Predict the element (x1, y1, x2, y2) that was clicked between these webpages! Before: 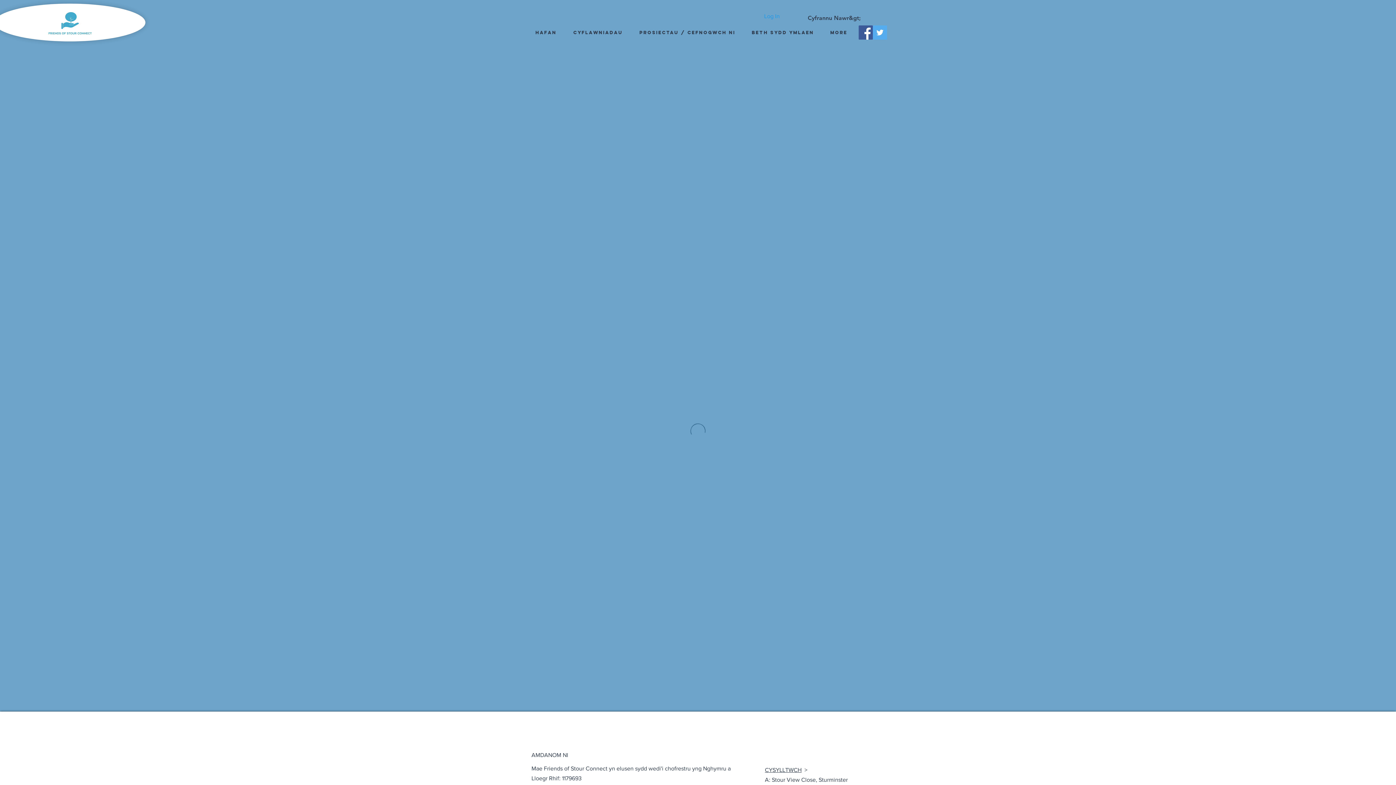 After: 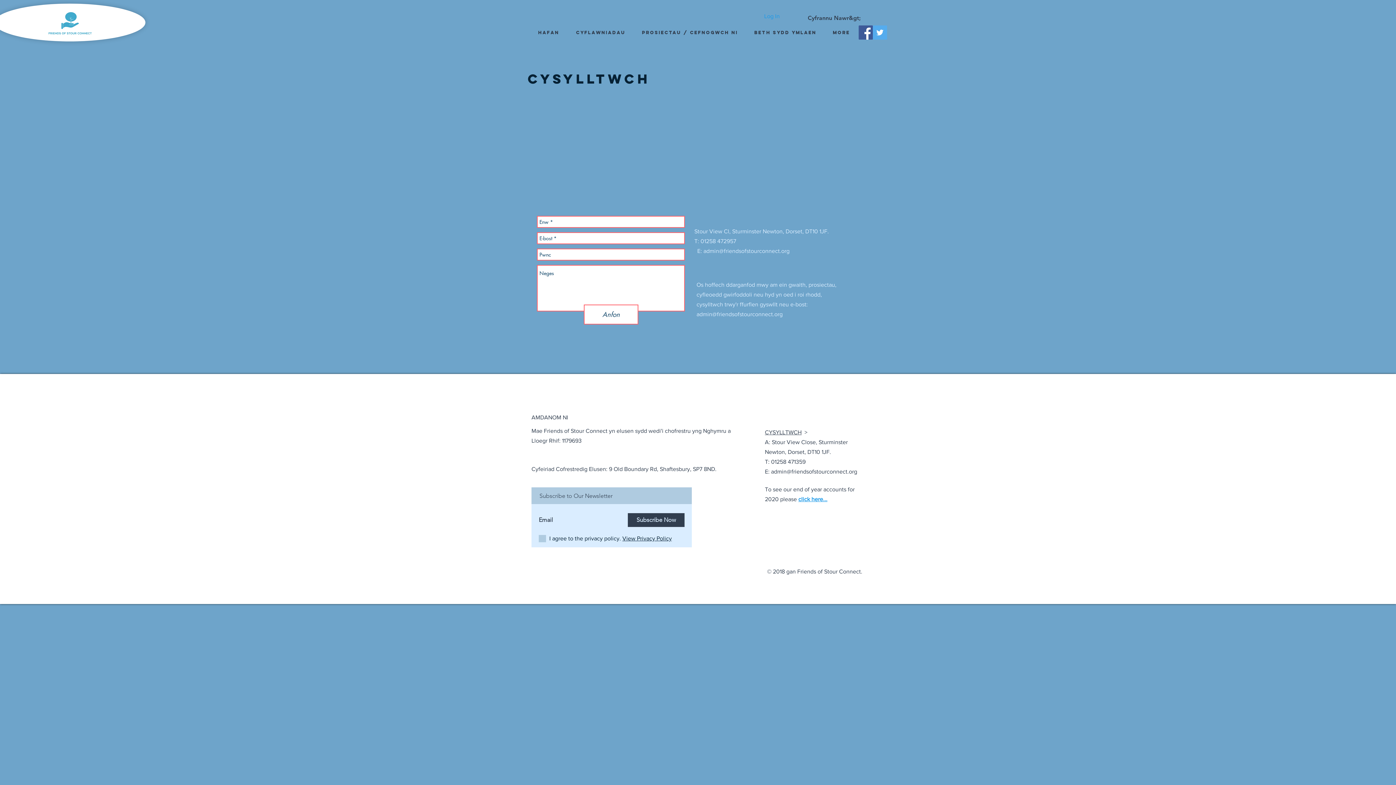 Action: bbox: (765, 767, 801, 773) label: CYSYLLTWCH